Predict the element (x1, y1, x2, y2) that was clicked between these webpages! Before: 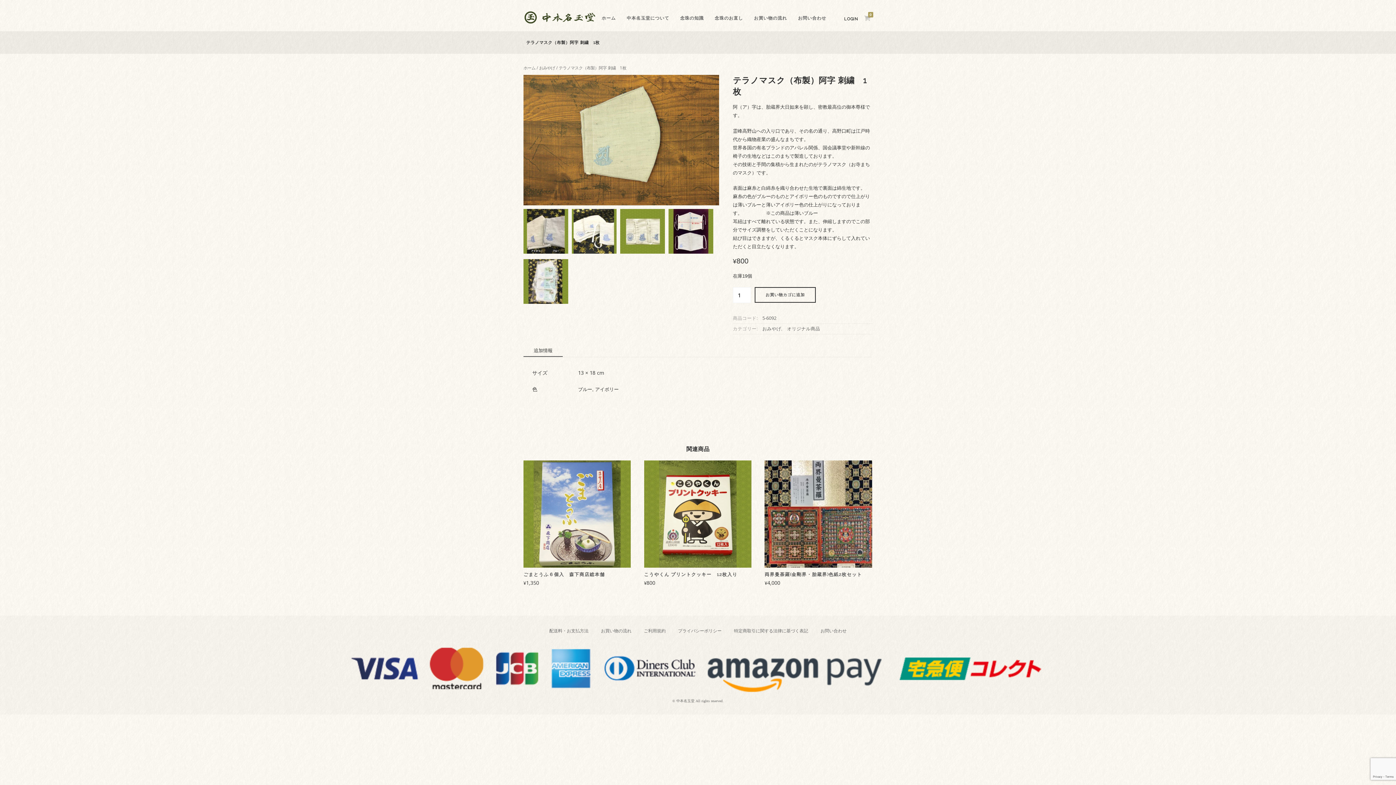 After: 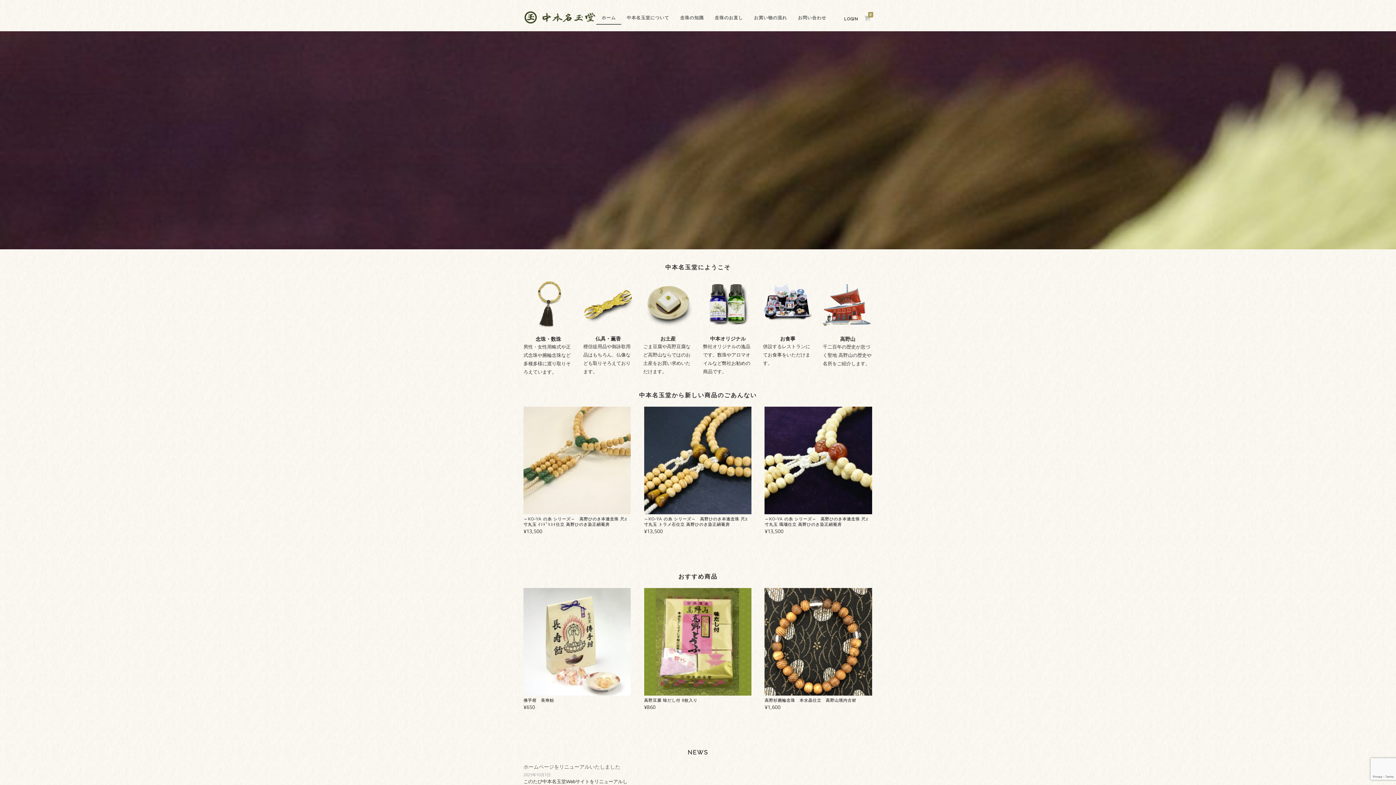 Action: label: ホーム bbox: (523, 65, 535, 70)